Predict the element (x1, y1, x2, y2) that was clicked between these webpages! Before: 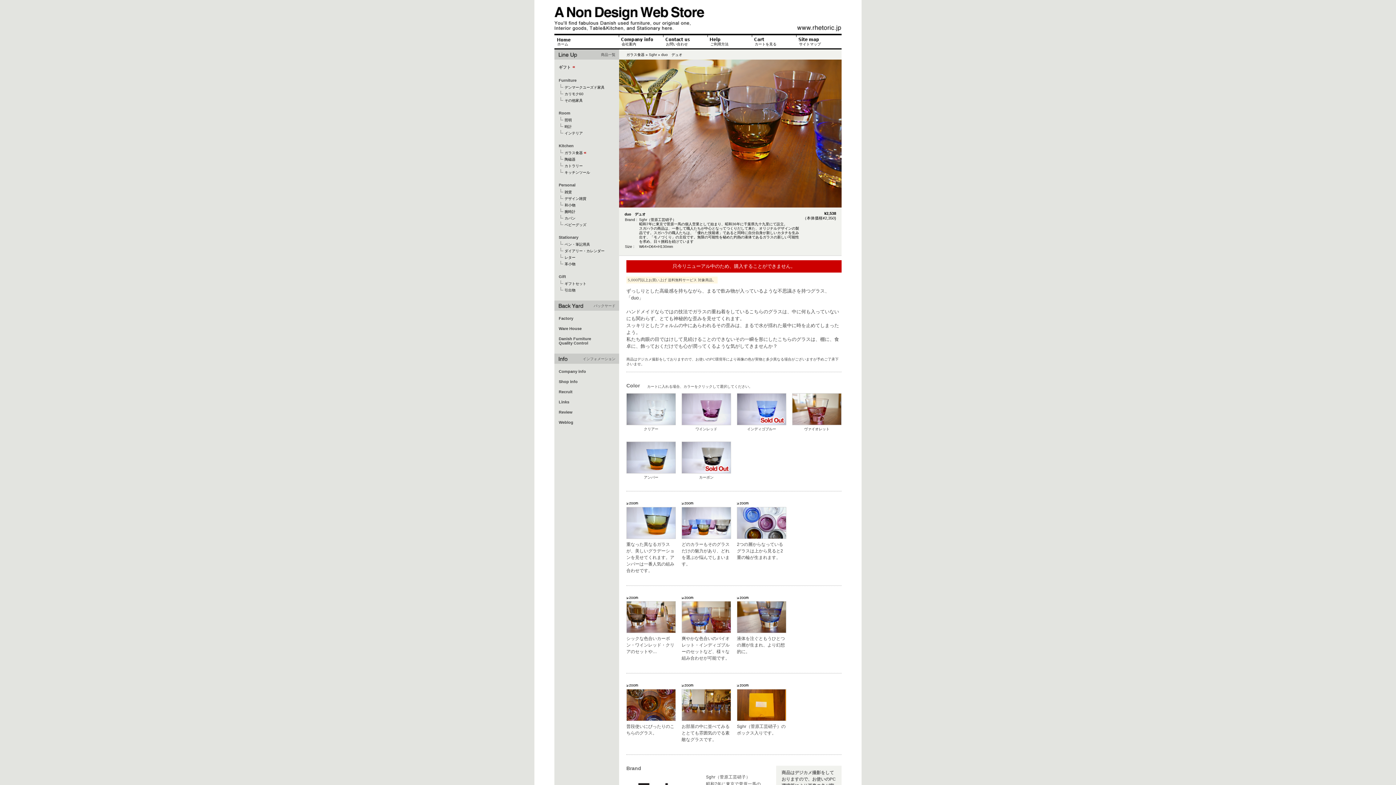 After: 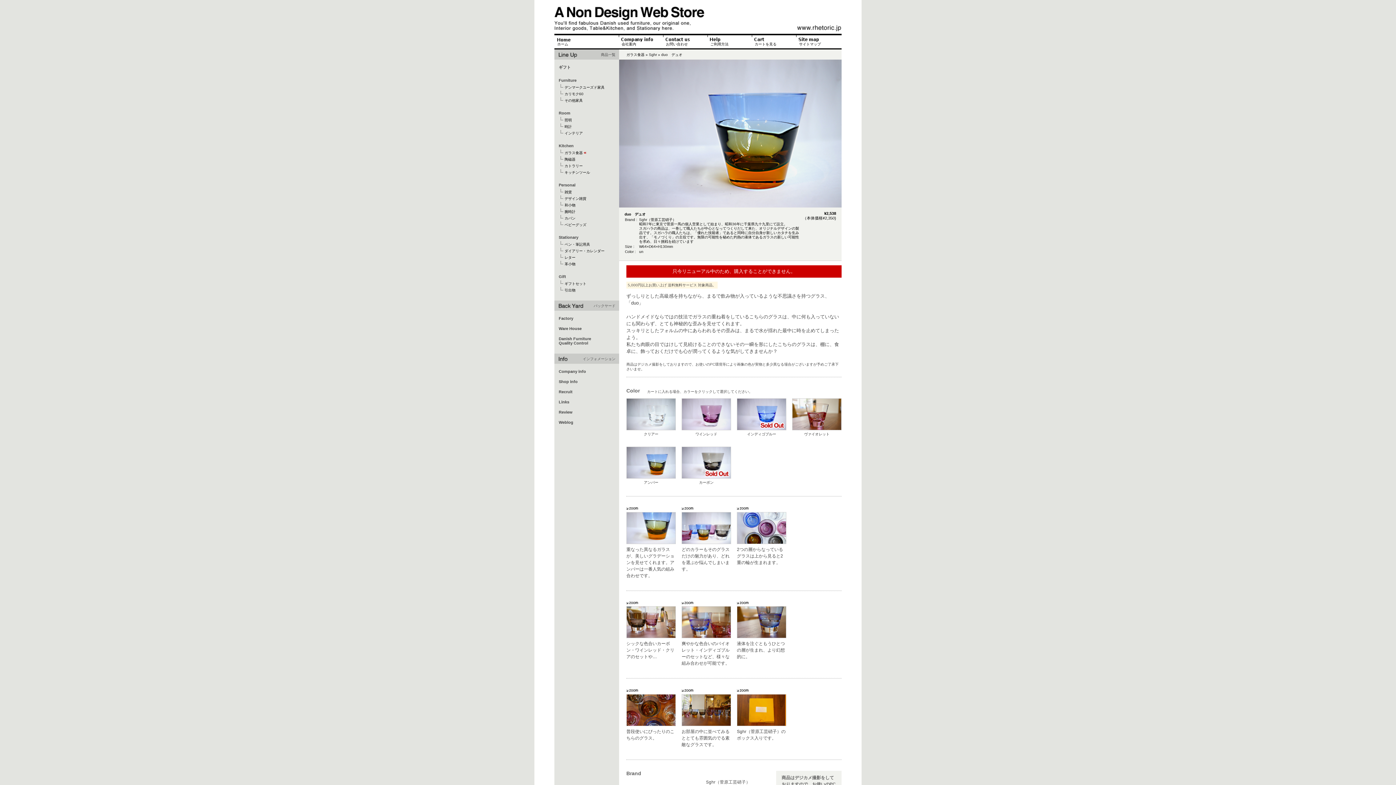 Action: label: アンバー bbox: (644, 475, 658, 479)